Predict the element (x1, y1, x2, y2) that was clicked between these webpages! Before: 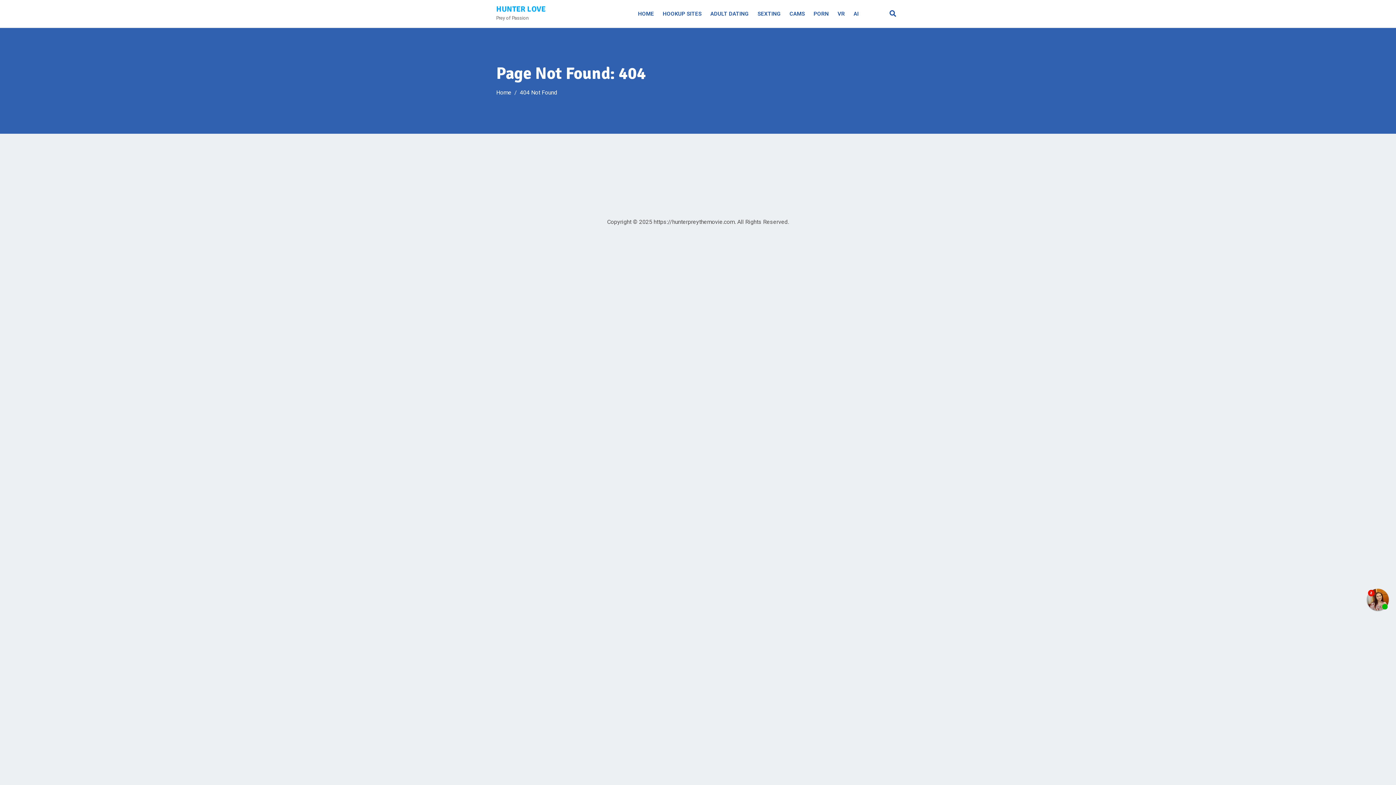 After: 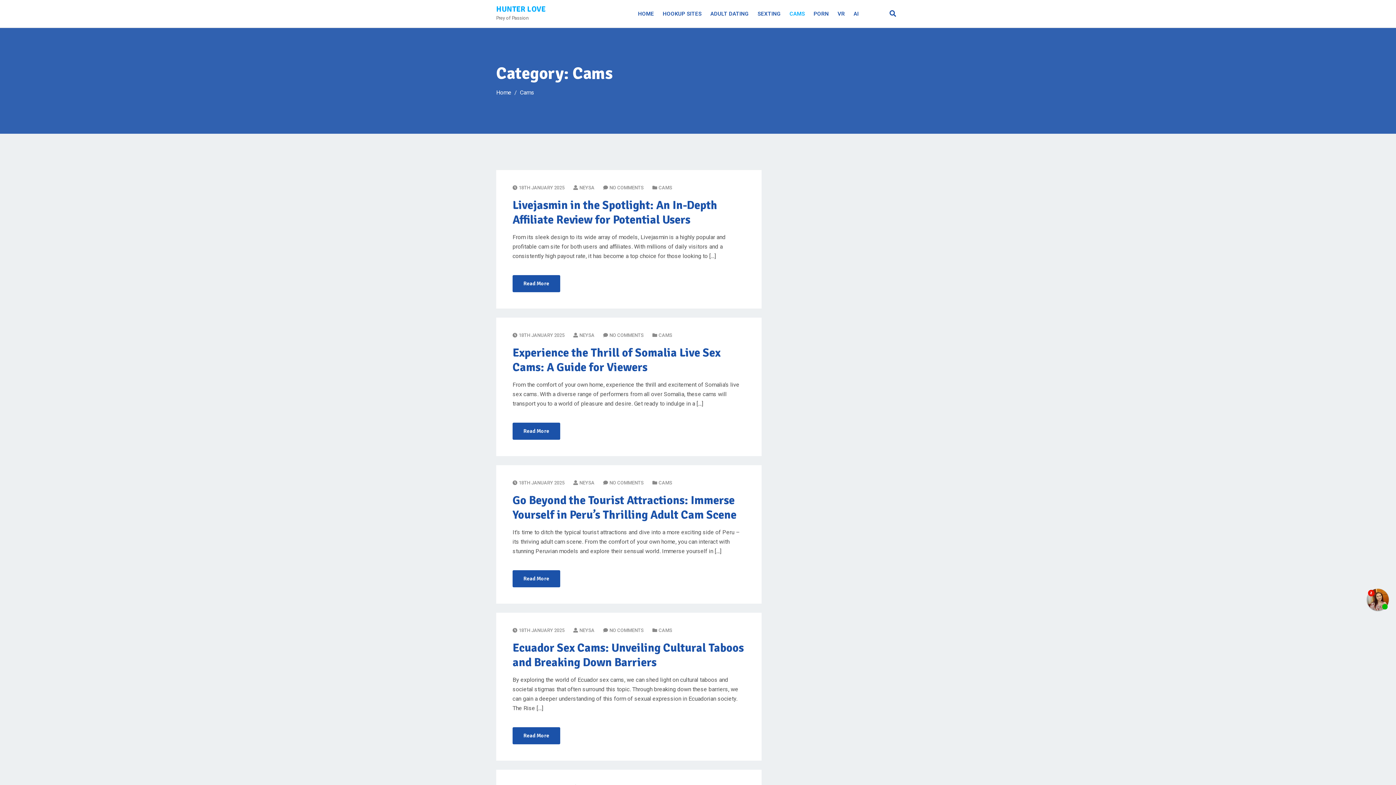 Action: label: CAMS bbox: (786, 0, 808, 27)